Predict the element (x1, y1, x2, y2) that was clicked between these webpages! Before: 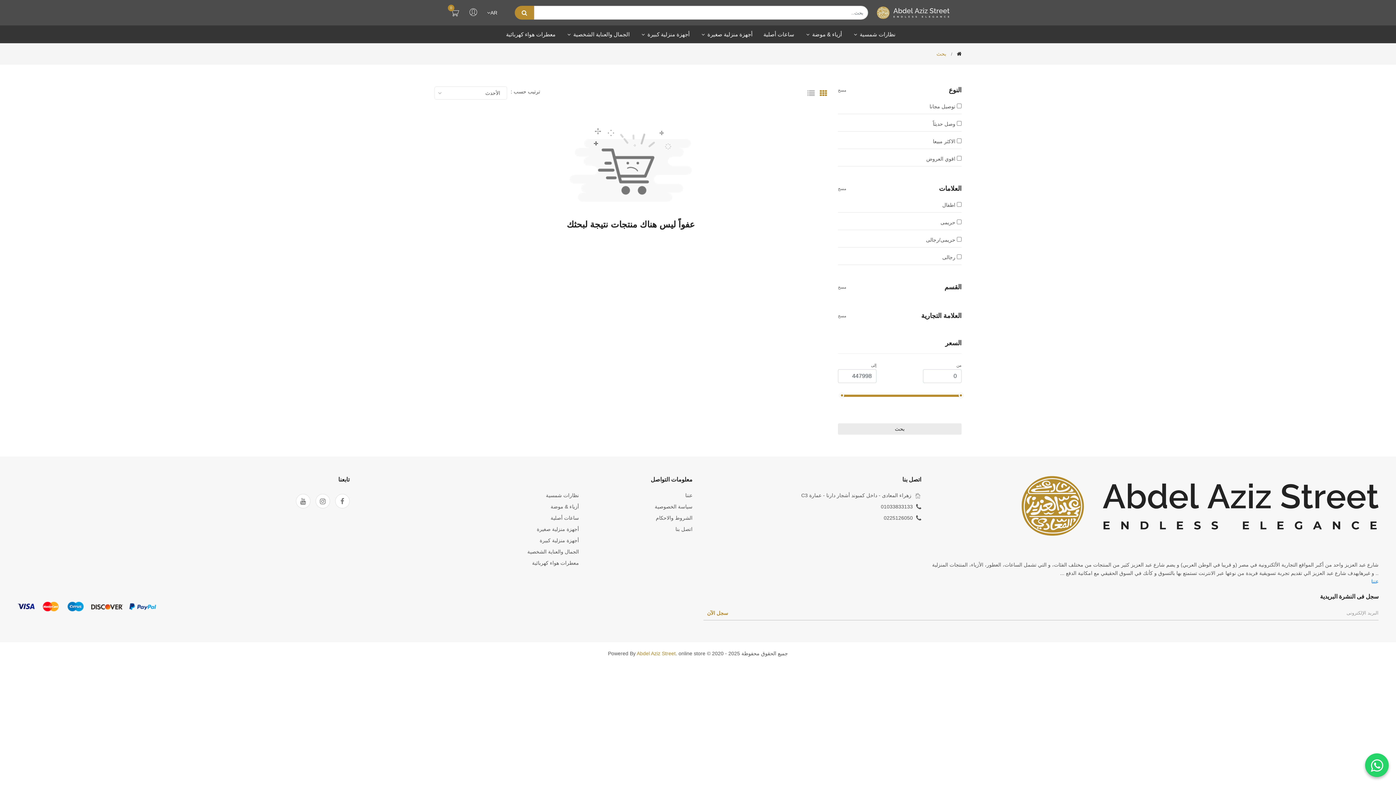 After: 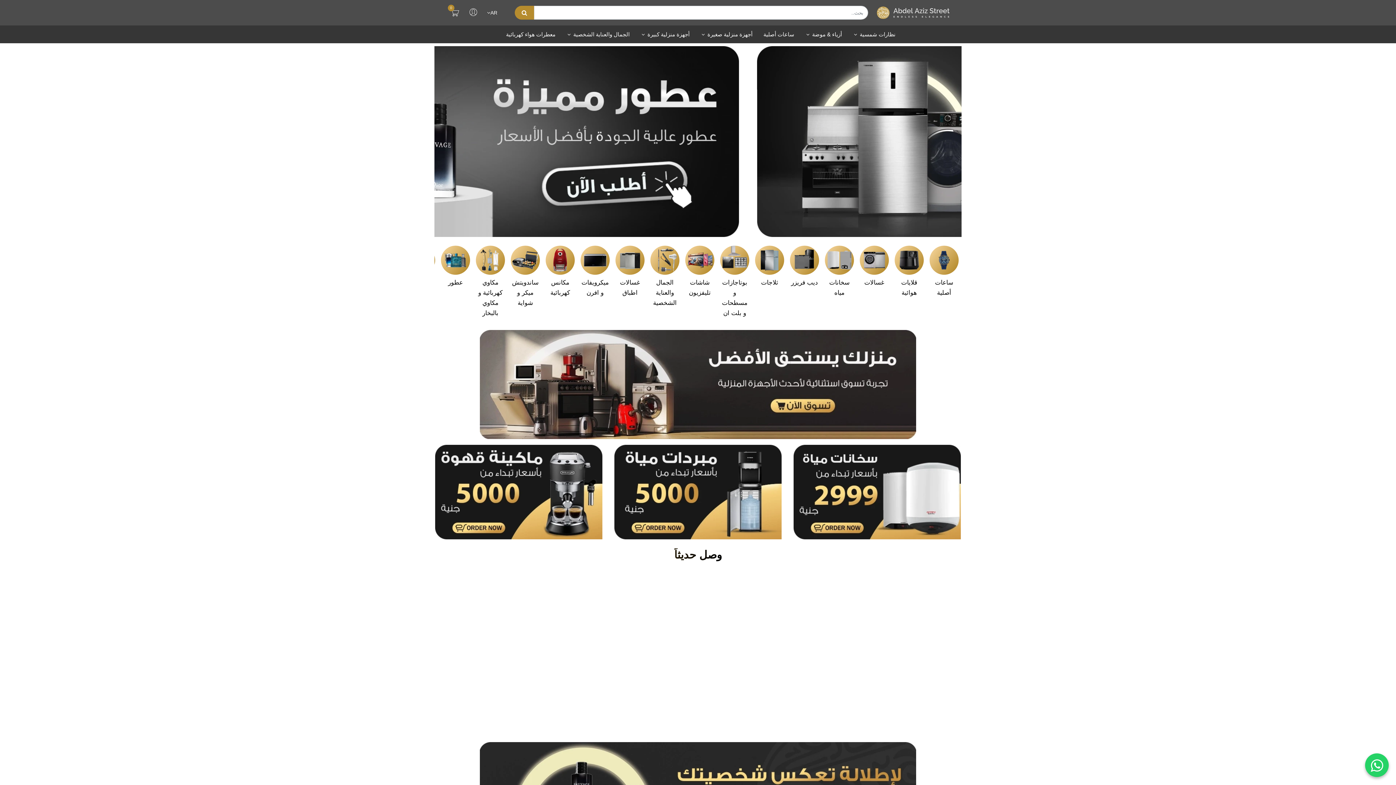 Action: bbox: (877, 6, 949, 18)